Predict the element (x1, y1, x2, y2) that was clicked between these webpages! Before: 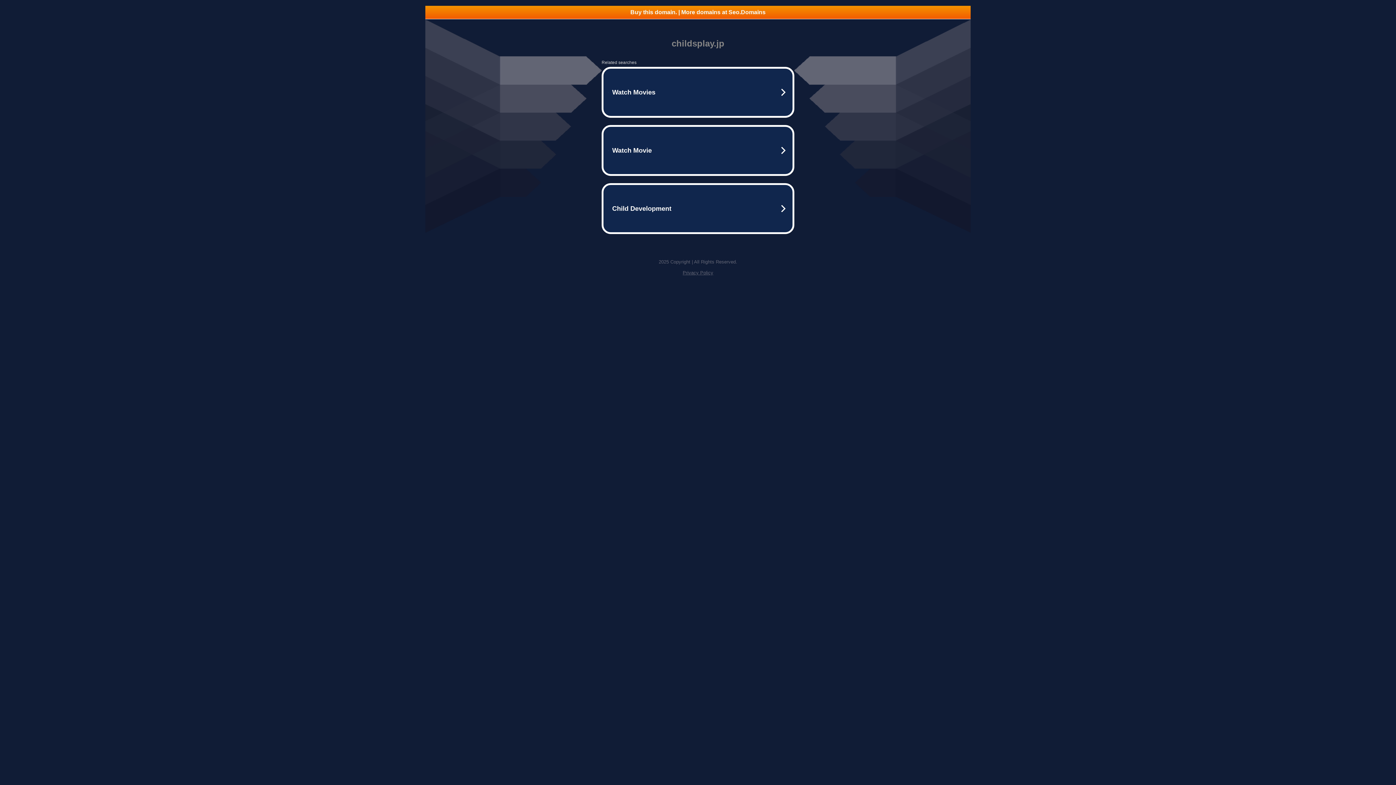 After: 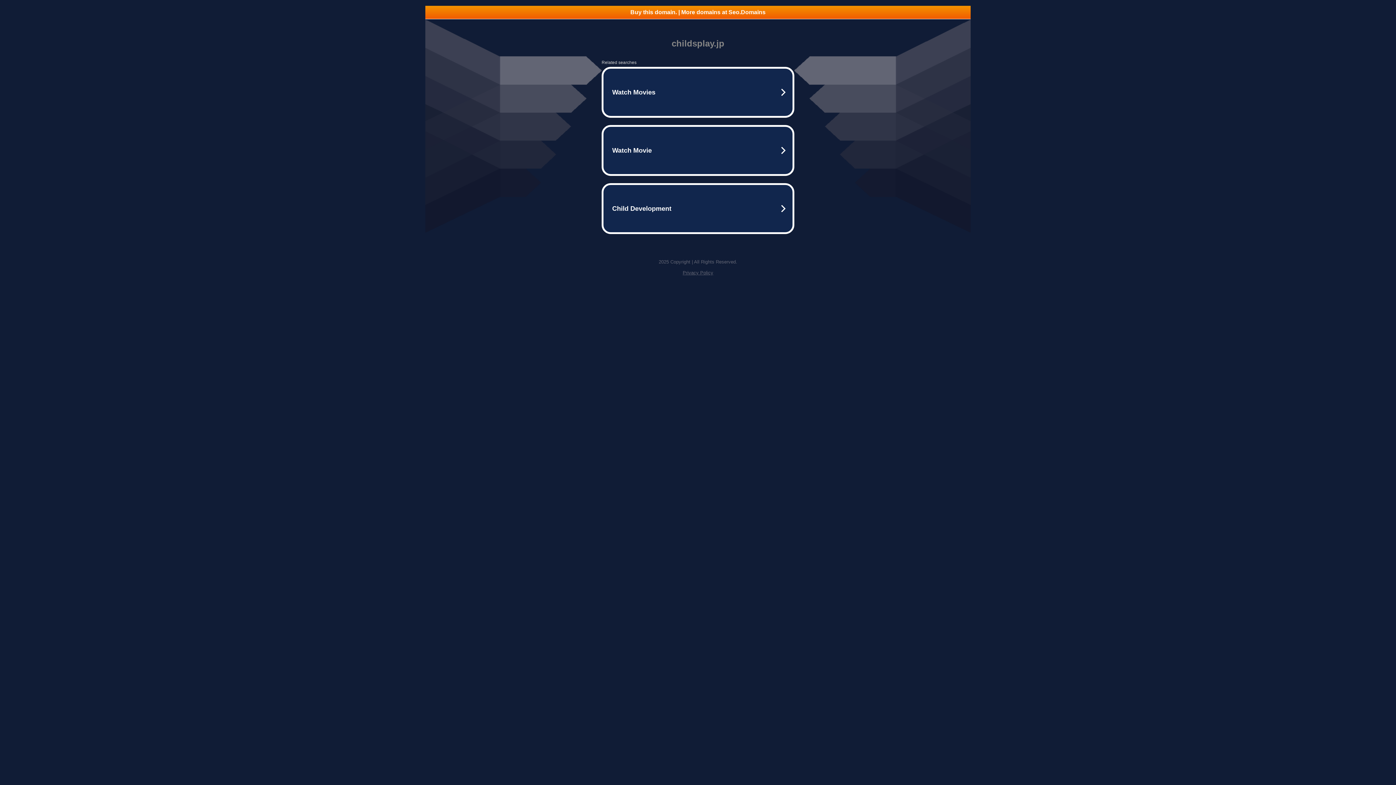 Action: label: Privacy Policy bbox: (682, 270, 713, 275)